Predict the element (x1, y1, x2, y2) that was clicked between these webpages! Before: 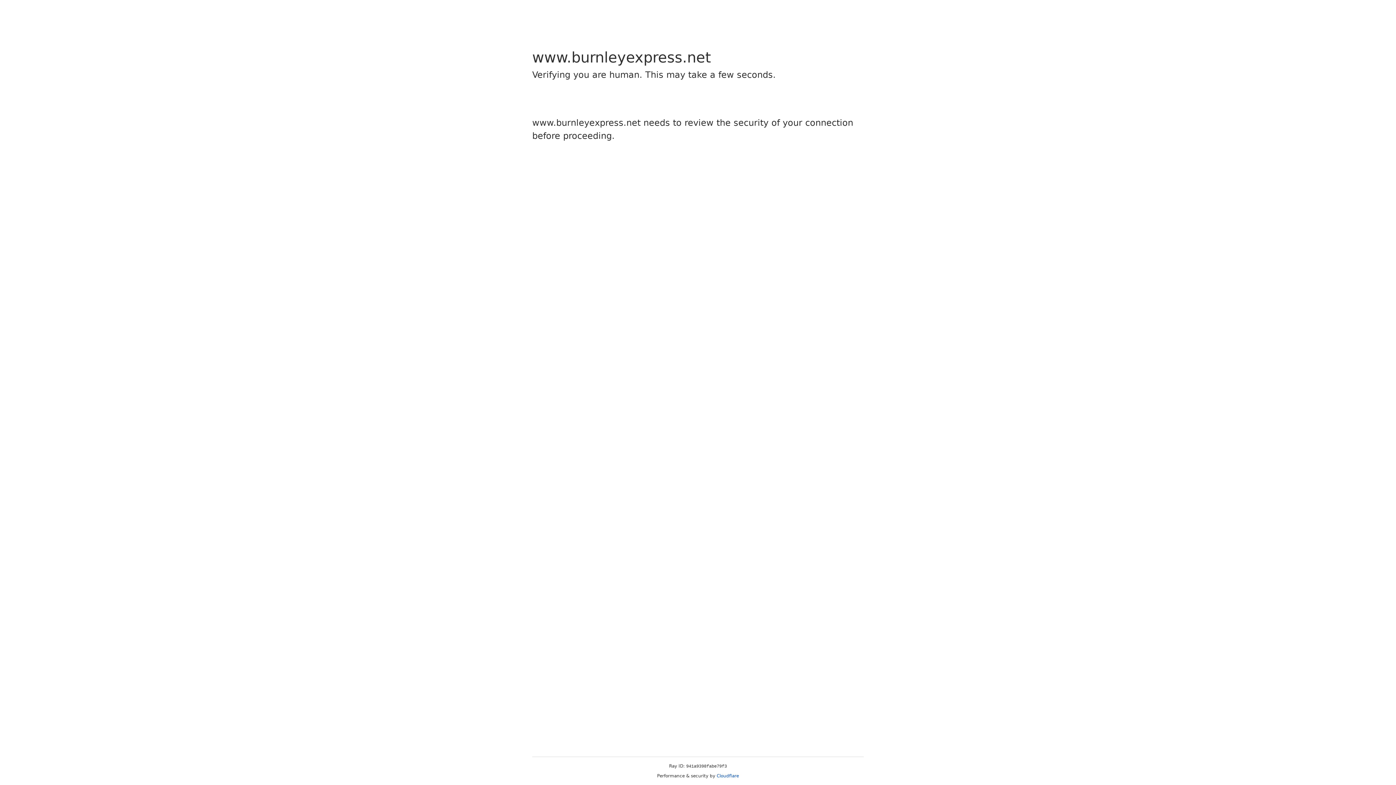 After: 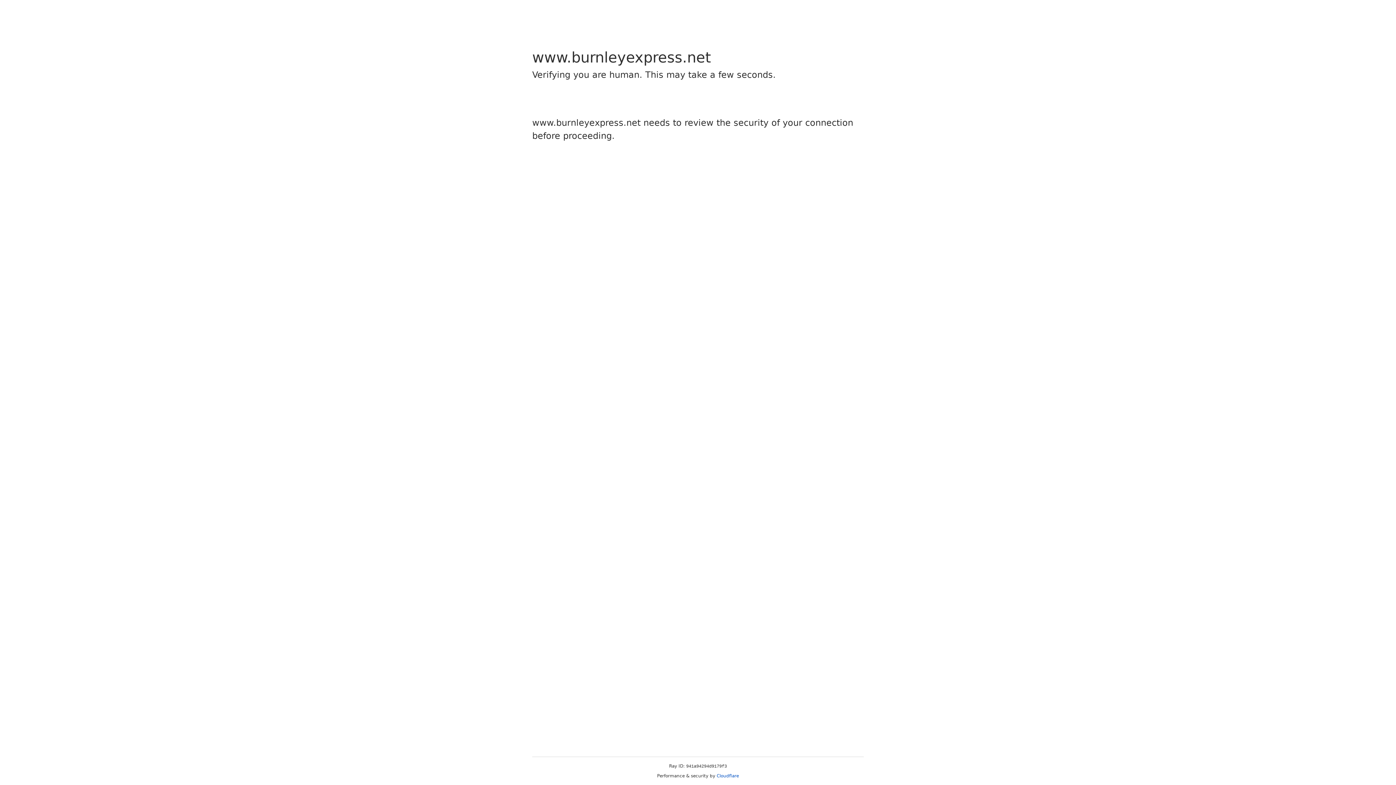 Action: label: Cloudflare bbox: (716, 773, 739, 778)